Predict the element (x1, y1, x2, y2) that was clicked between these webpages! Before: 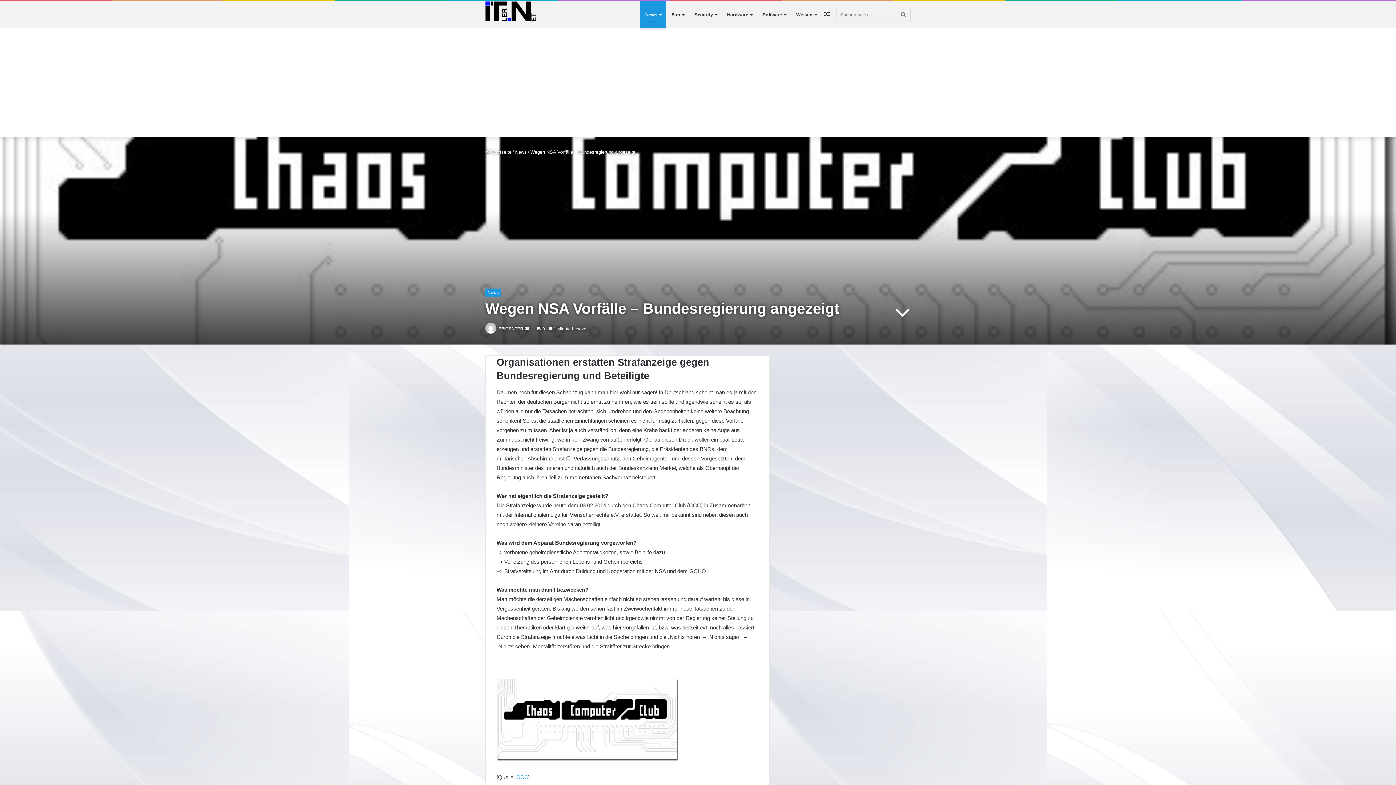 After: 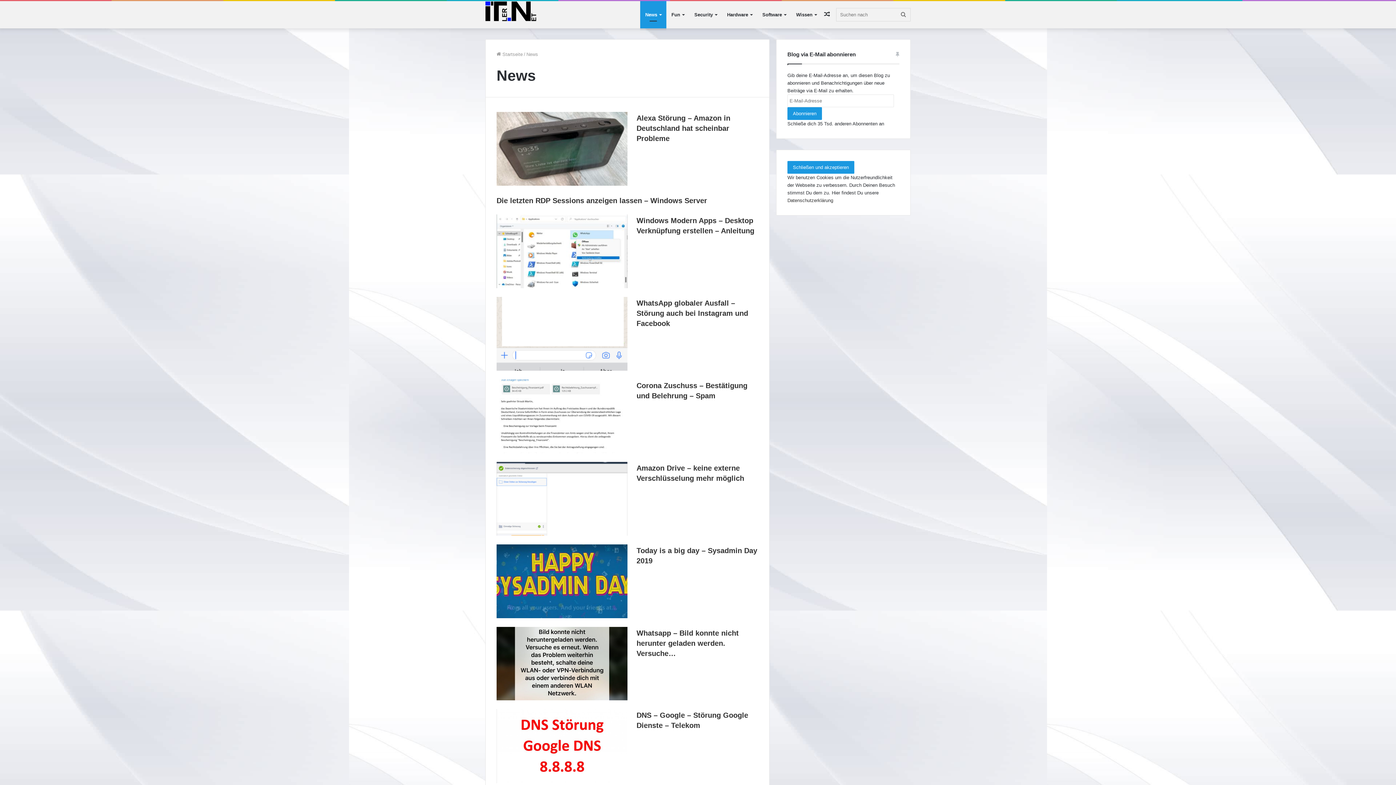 Action: bbox: (515, 149, 526, 154) label: News